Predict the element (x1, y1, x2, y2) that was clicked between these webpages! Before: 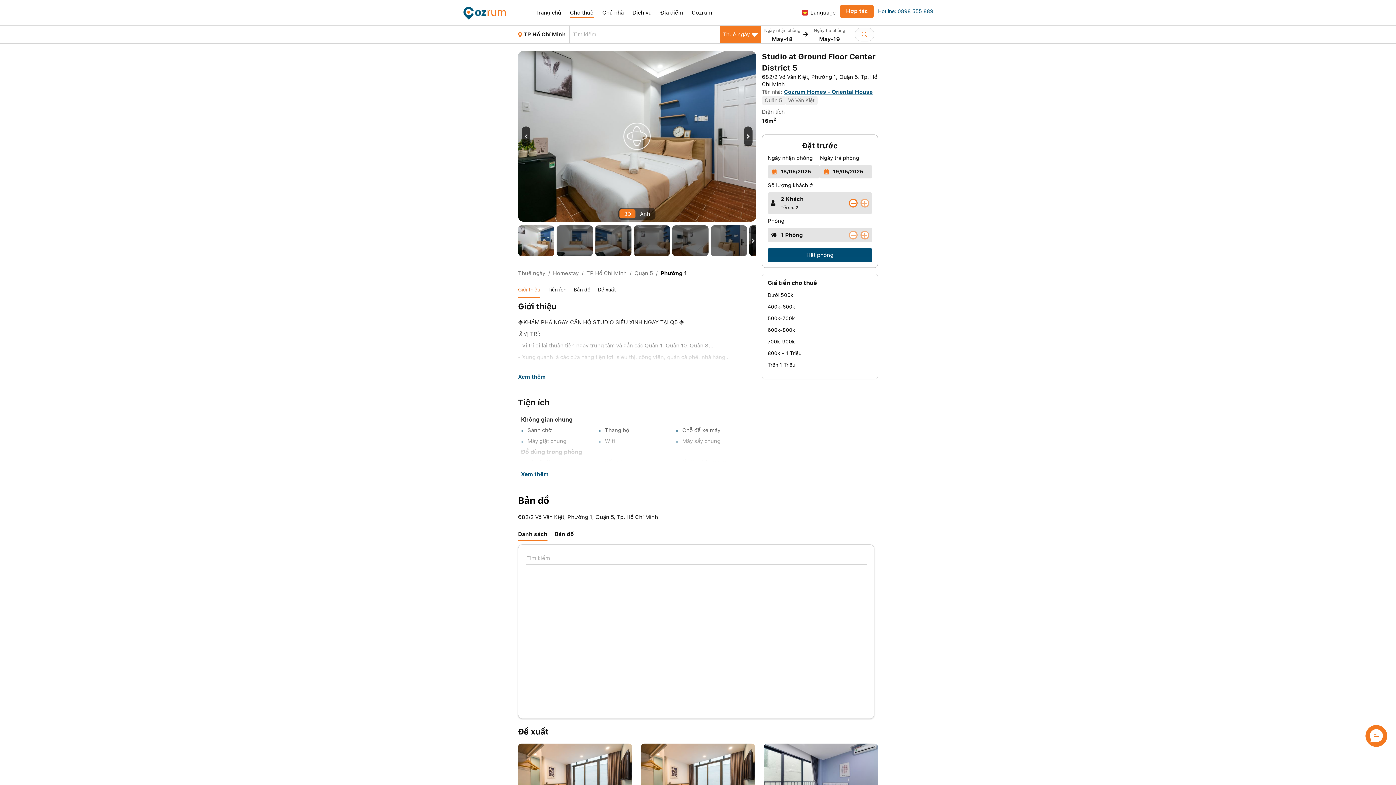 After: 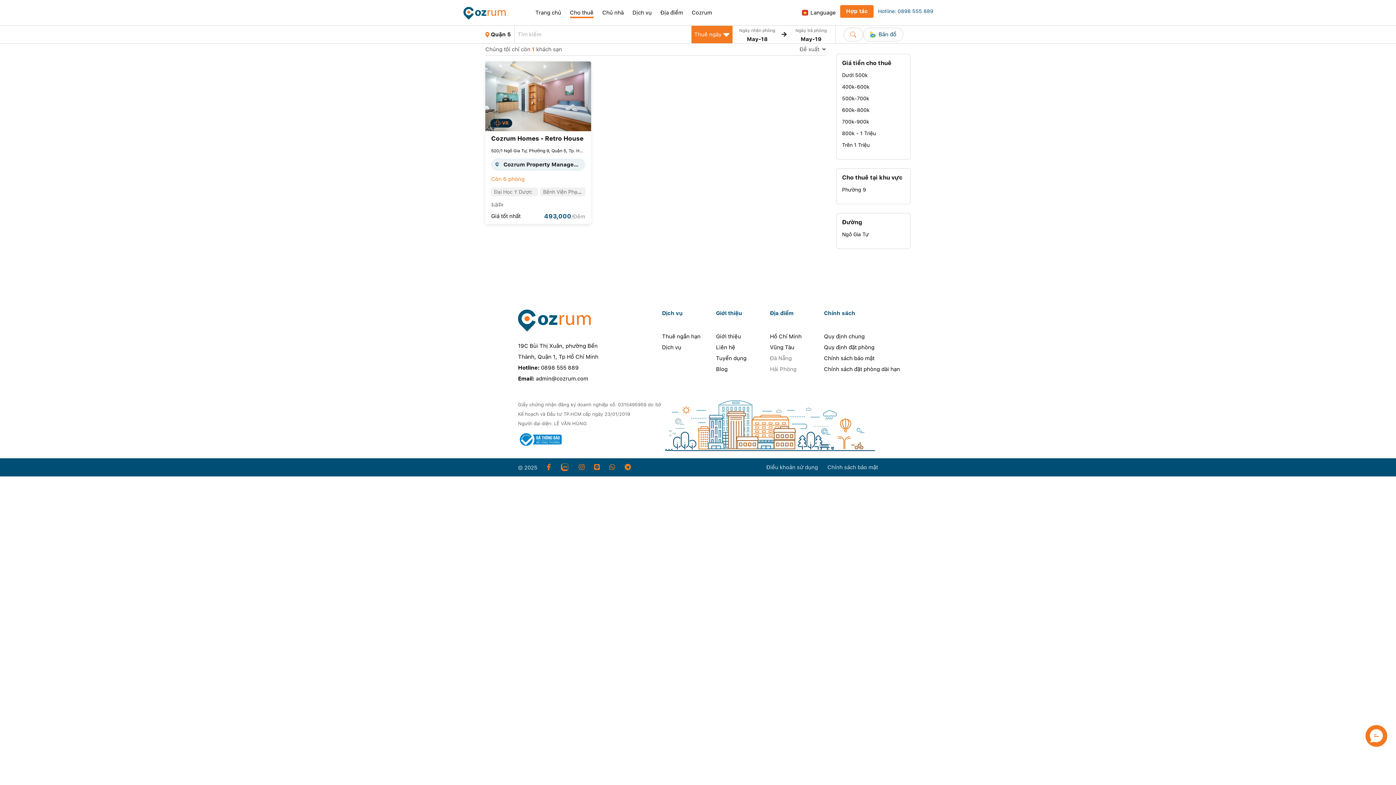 Action: label: Quận 5/ bbox: (634, 269, 660, 277)